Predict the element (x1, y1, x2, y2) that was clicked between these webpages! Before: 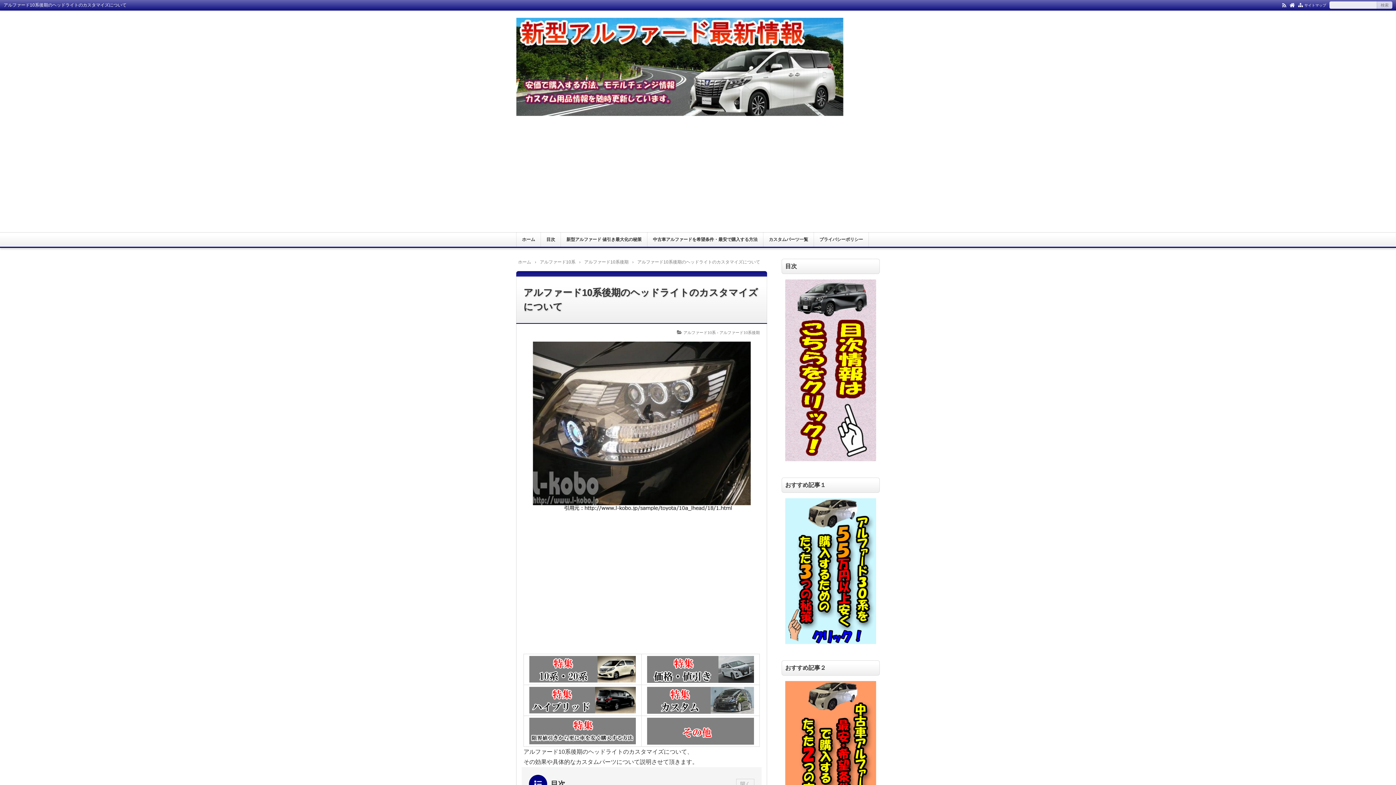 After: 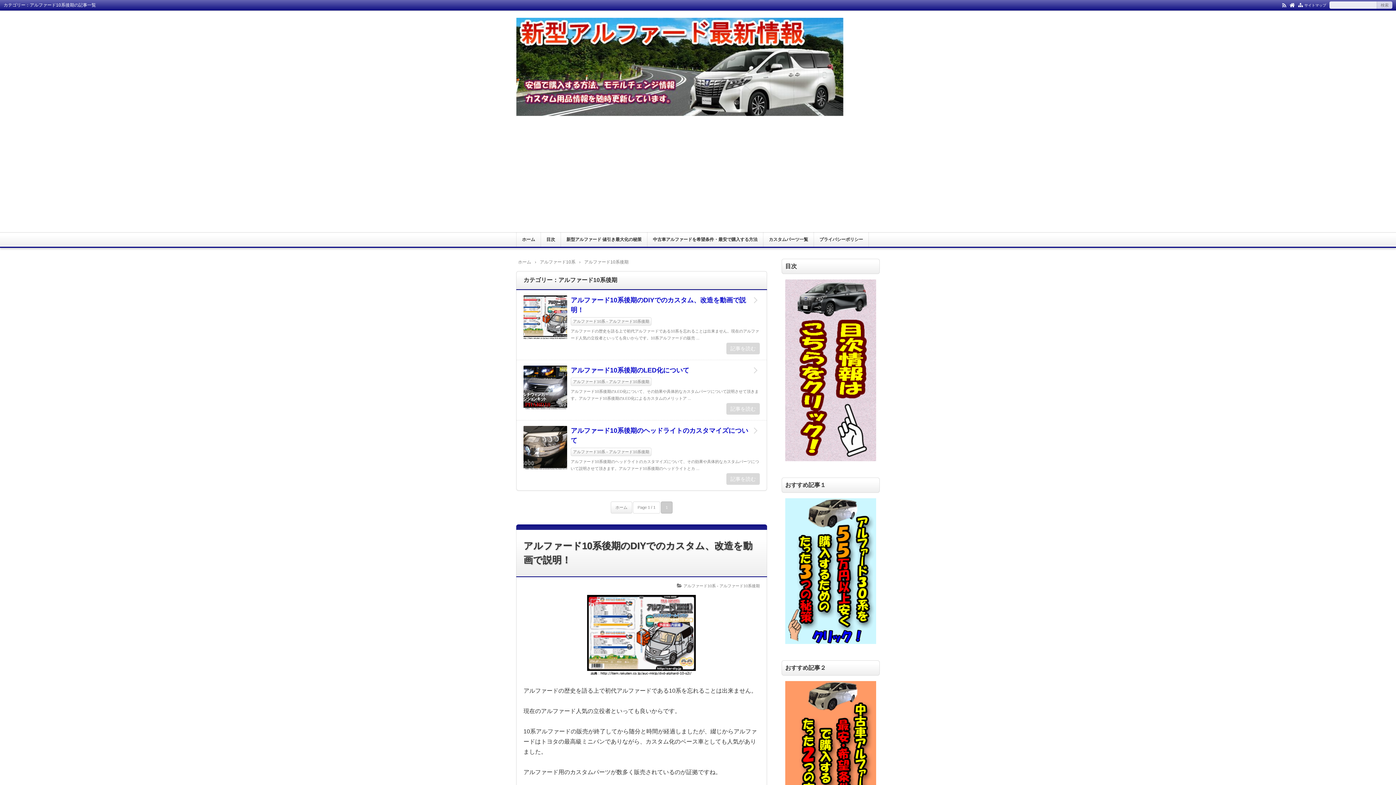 Action: label: アルファード10系 - アルファード10系後期 bbox: (683, 330, 760, 334)